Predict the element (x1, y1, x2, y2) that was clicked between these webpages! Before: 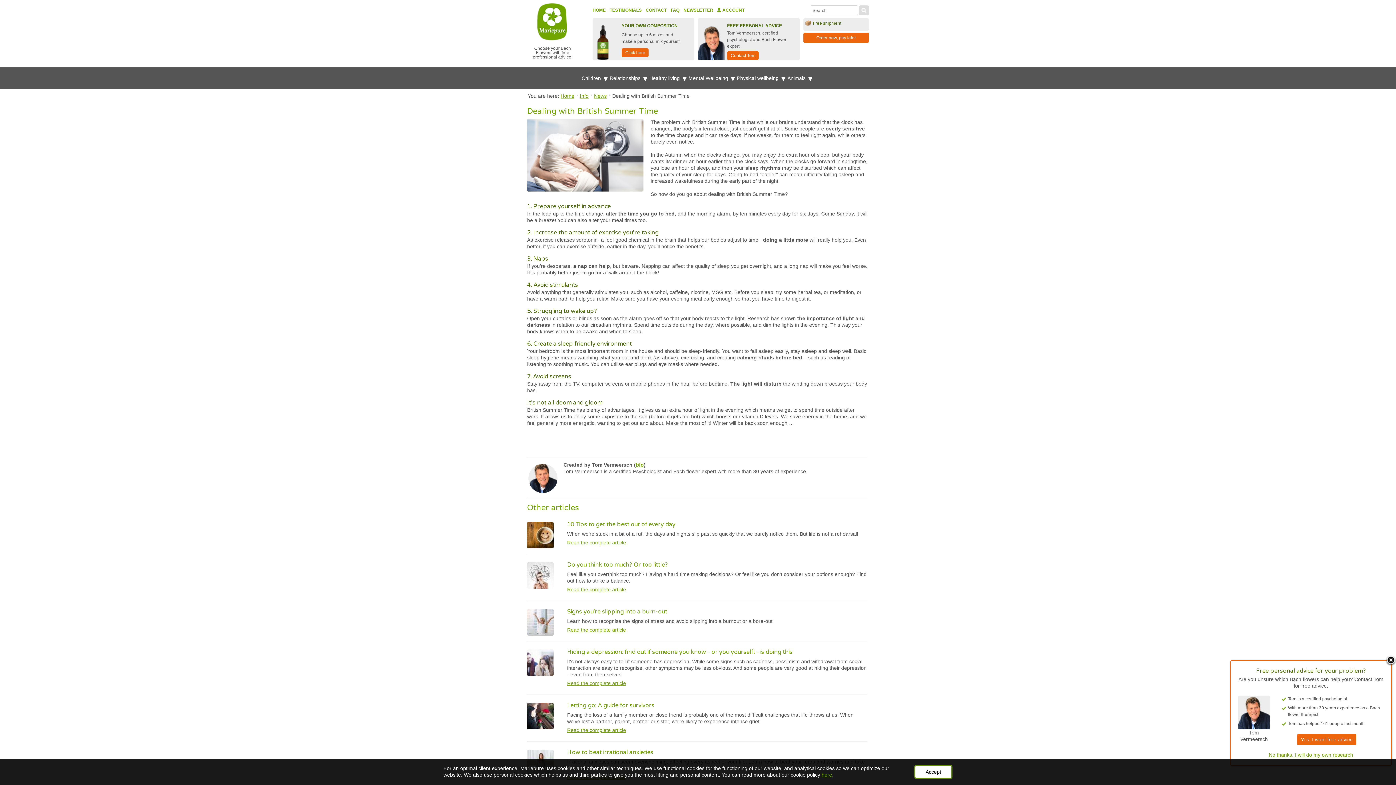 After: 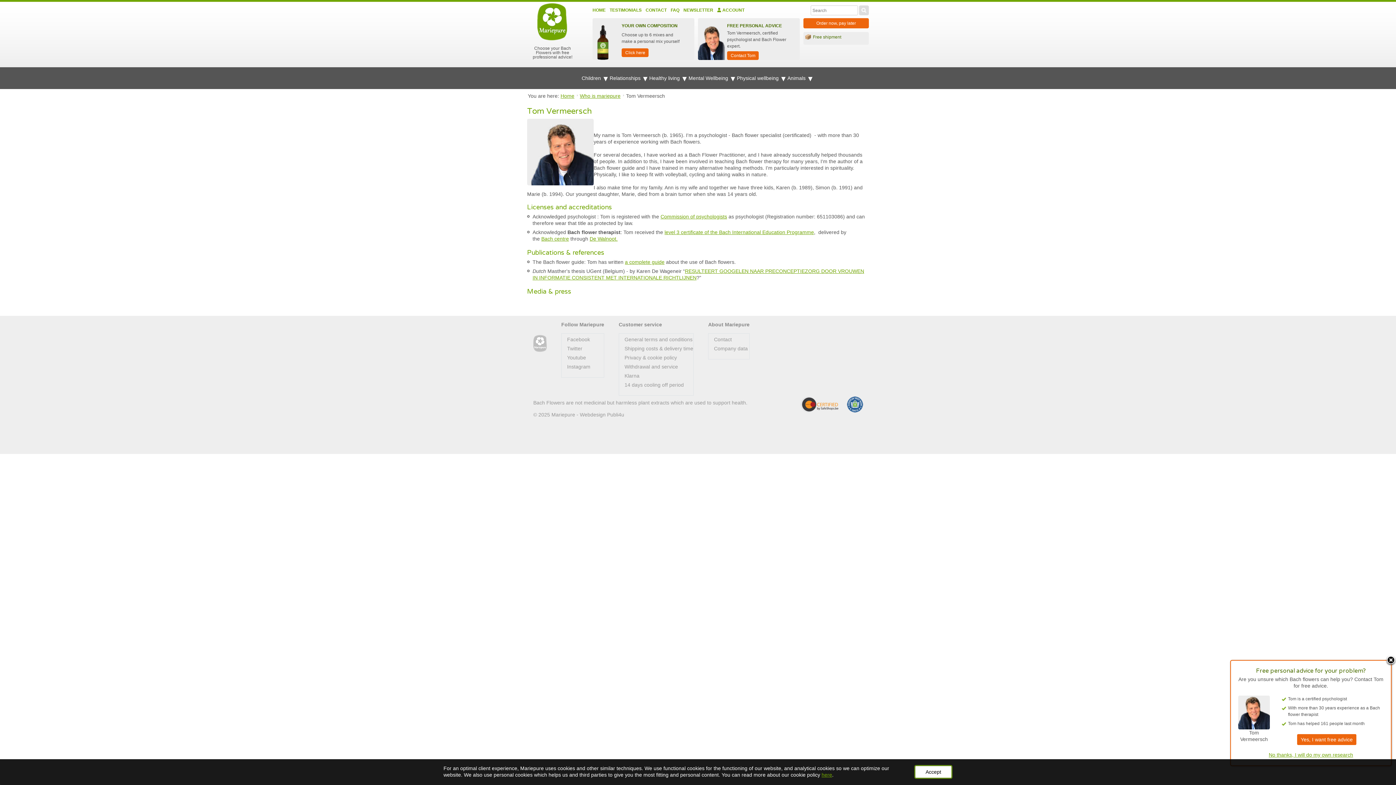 Action: bbox: (636, 462, 644, 468) label: bio